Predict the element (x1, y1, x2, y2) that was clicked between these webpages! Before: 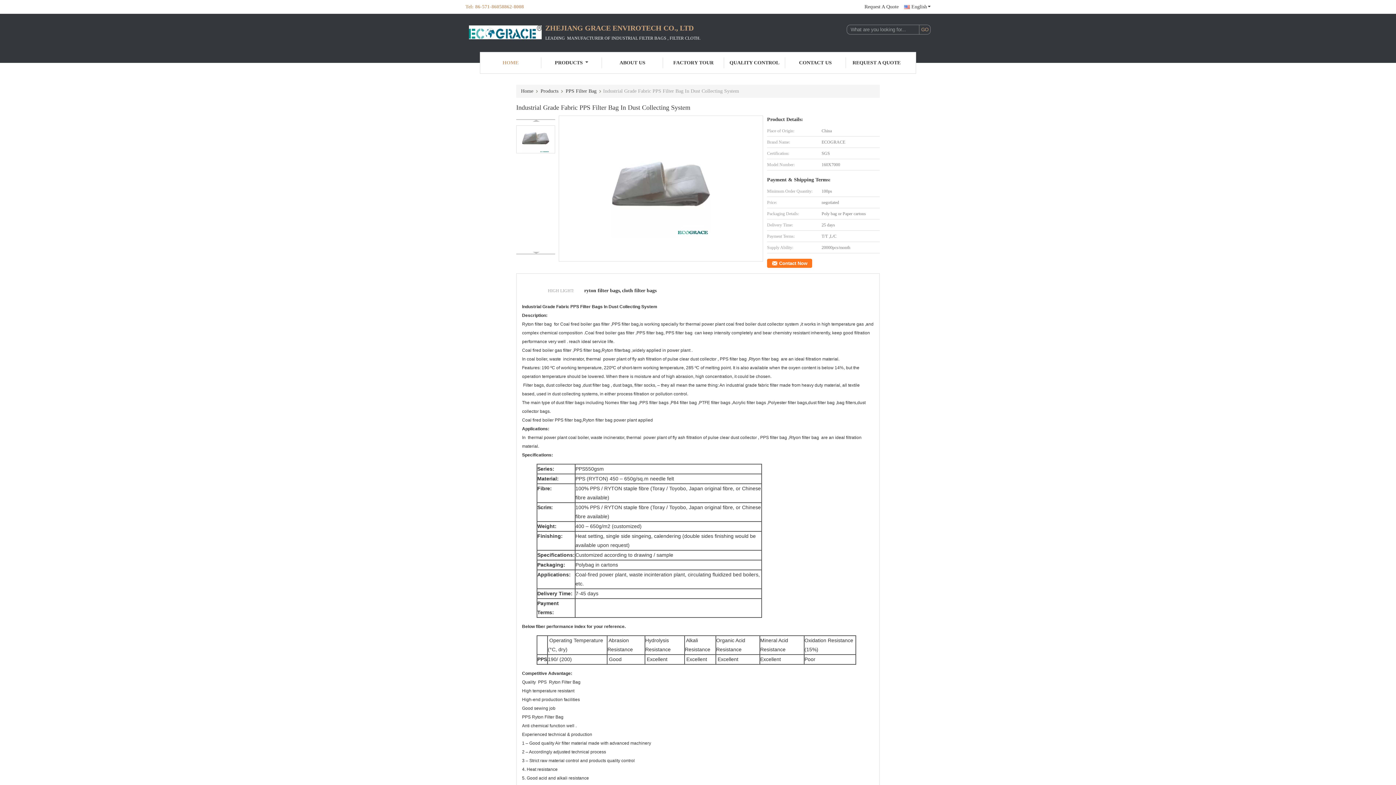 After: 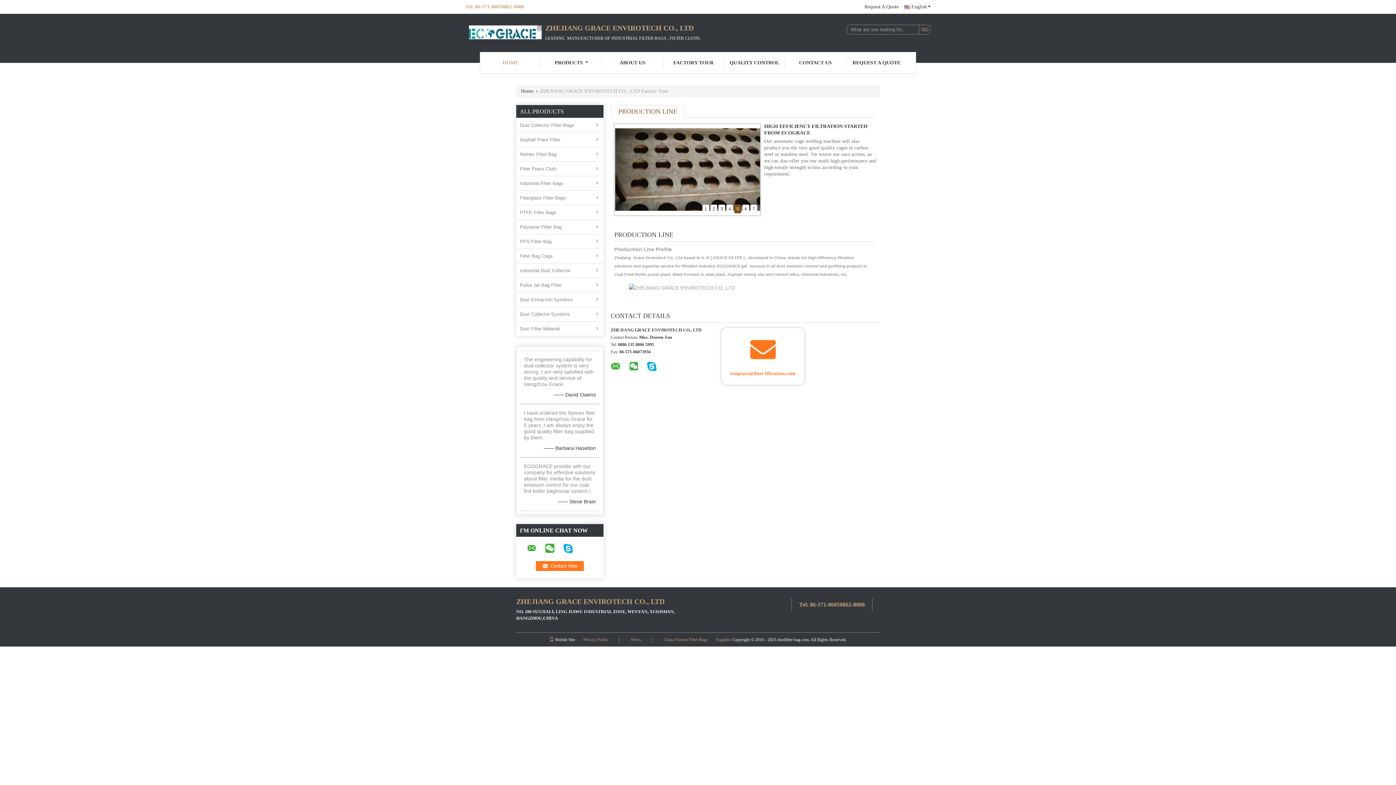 Action: bbox: (663, 57, 724, 68) label: FACTORY TOUR